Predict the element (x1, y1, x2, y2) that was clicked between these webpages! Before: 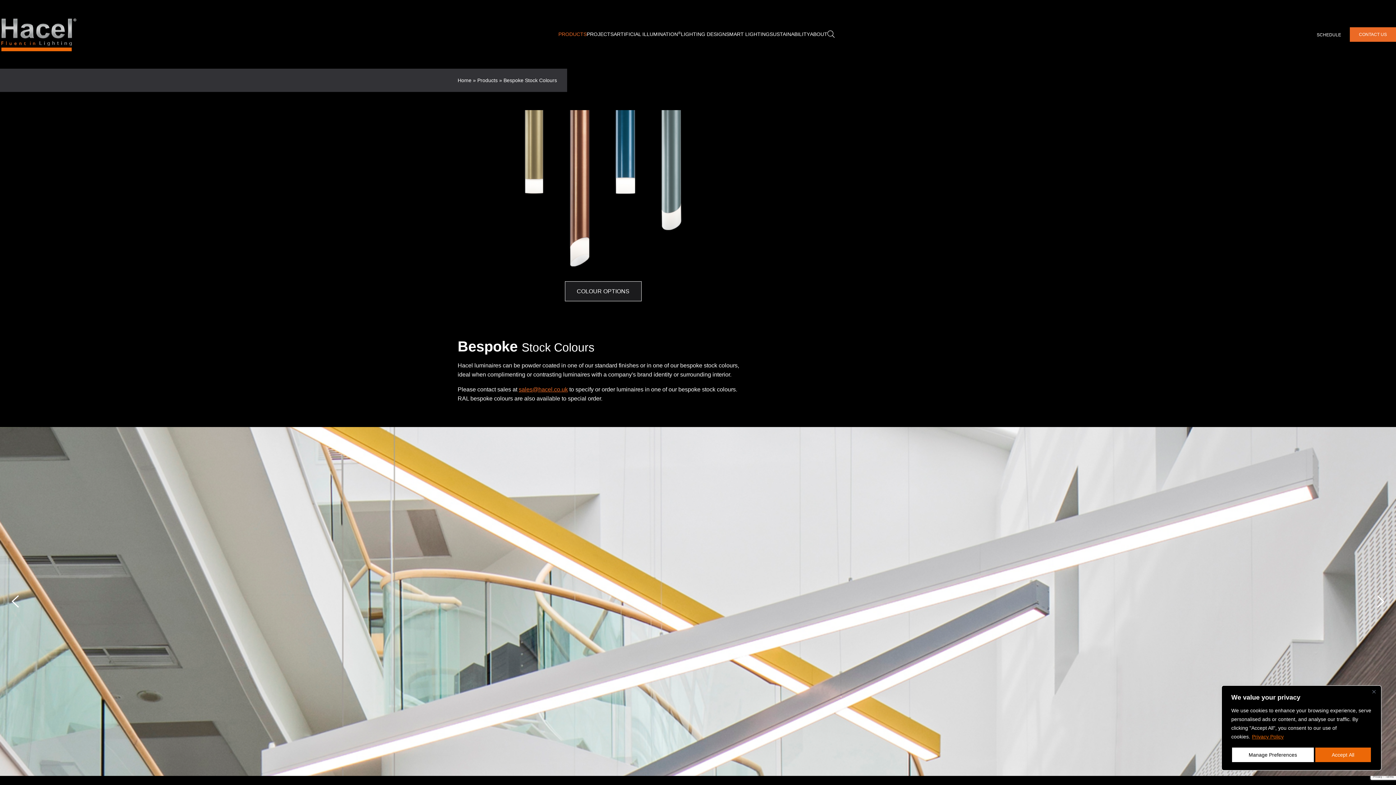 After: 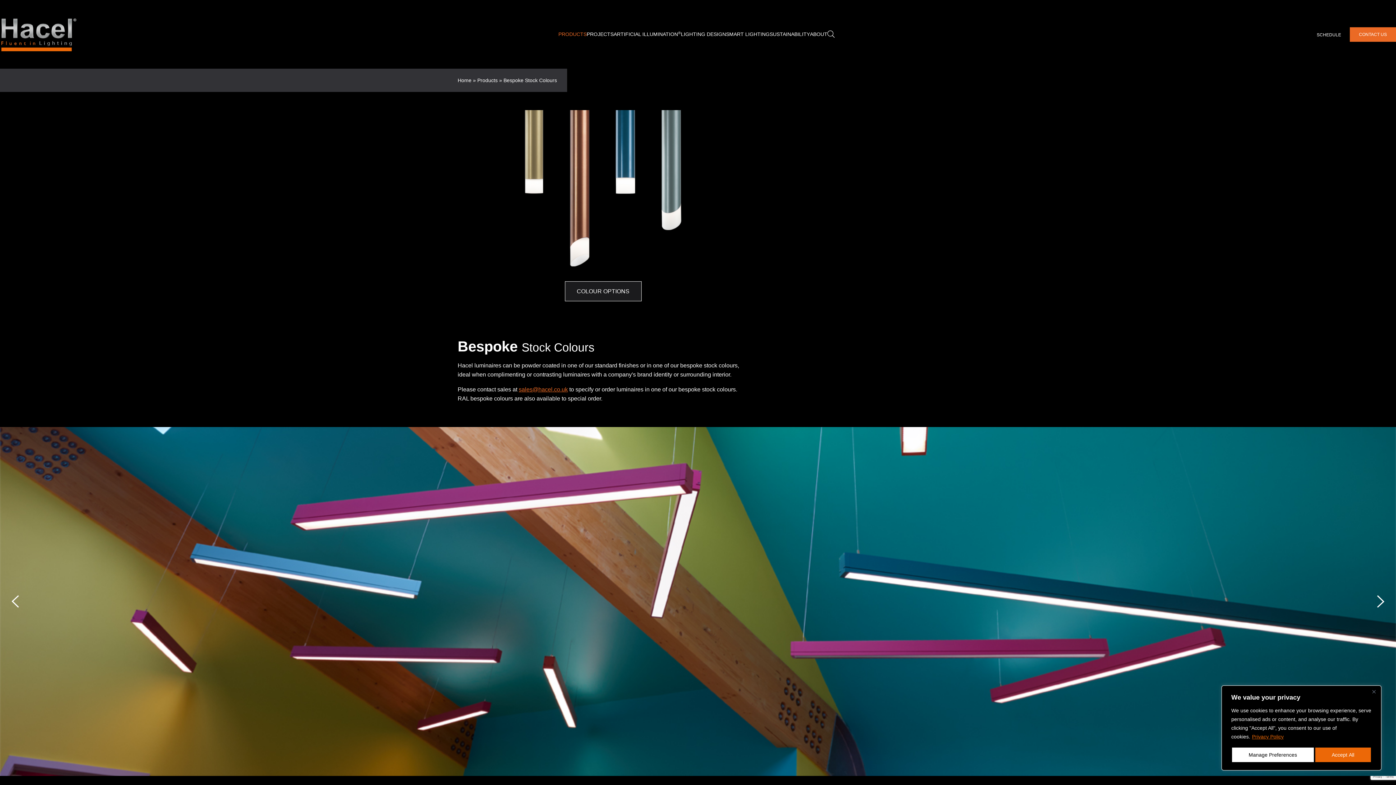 Action: bbox: (1377, 595, 1384, 608)